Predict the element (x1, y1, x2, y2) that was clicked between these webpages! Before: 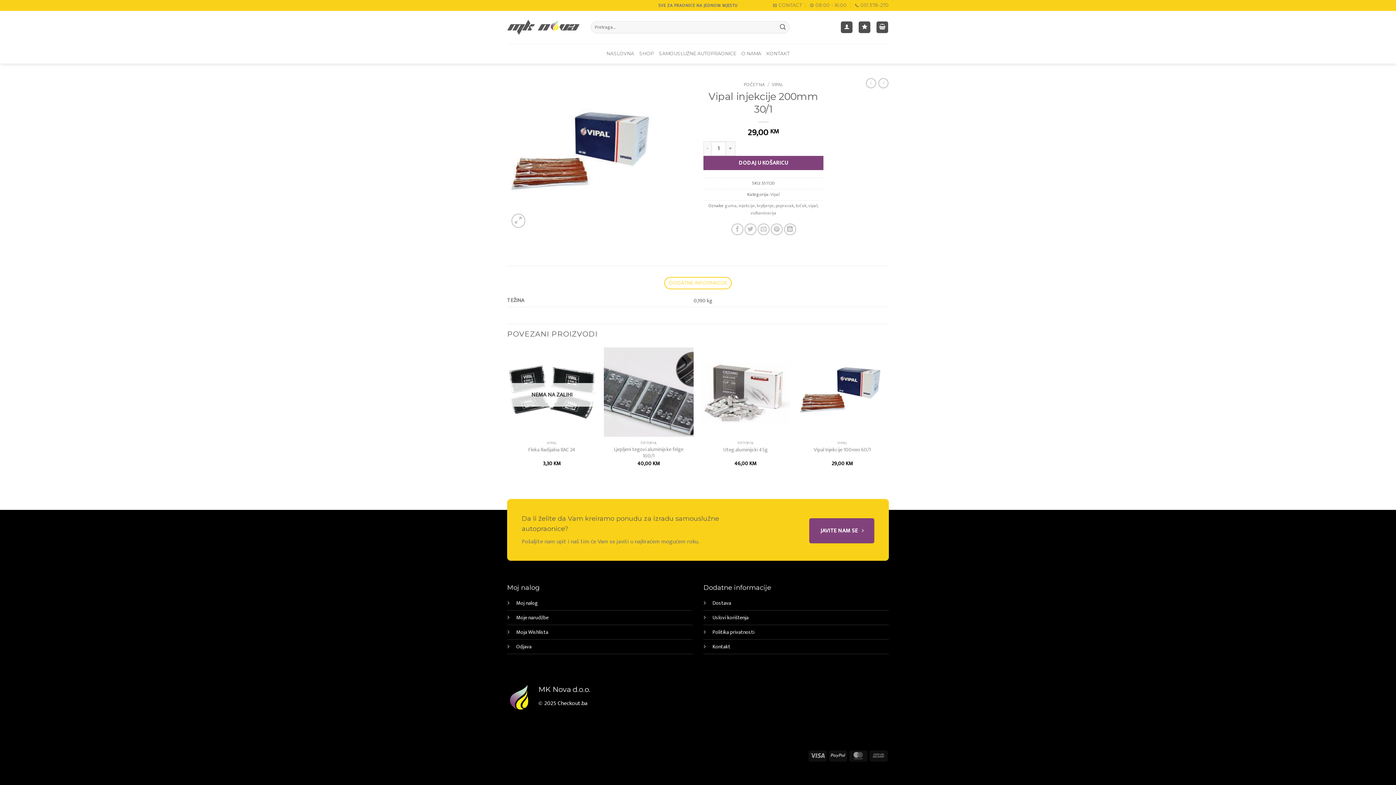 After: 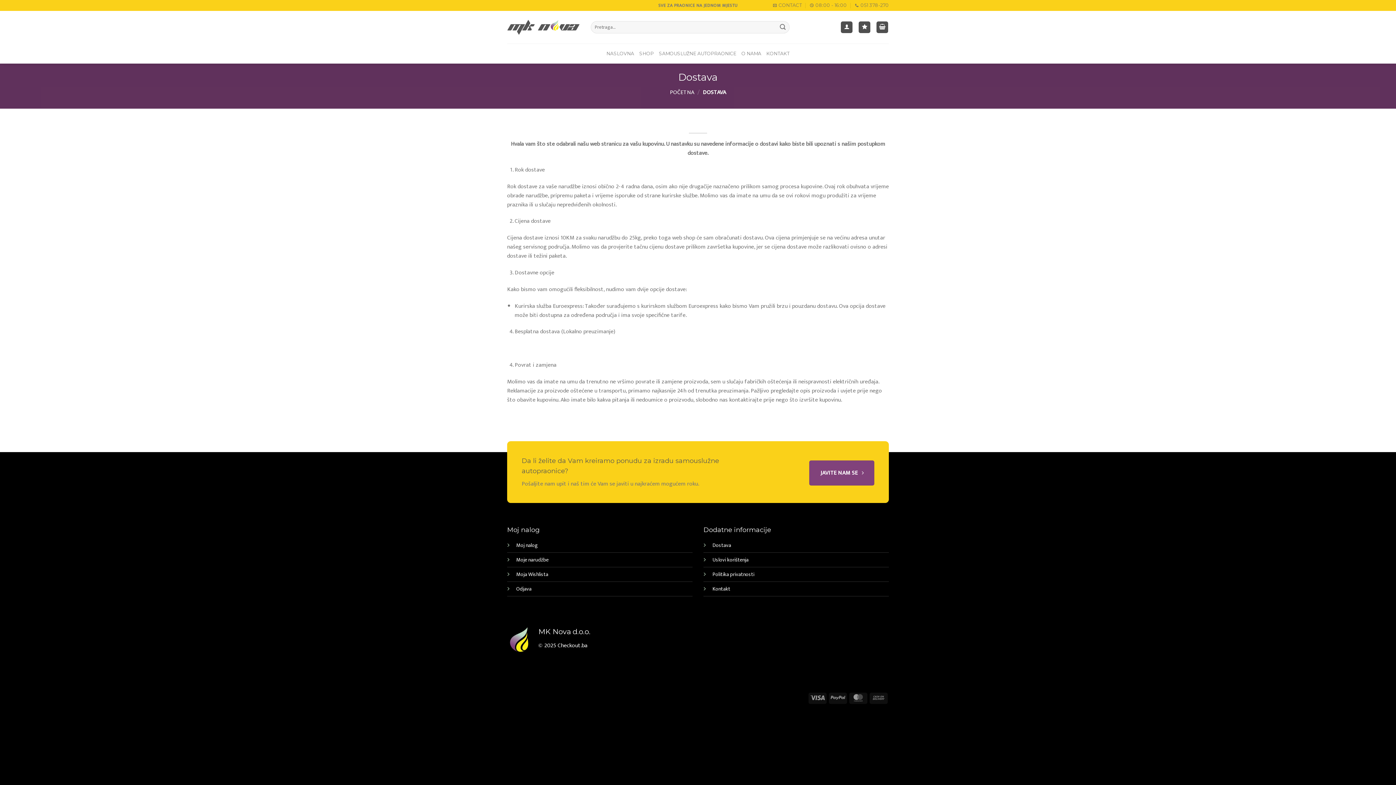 Action: label: Dostava bbox: (712, 599, 731, 608)